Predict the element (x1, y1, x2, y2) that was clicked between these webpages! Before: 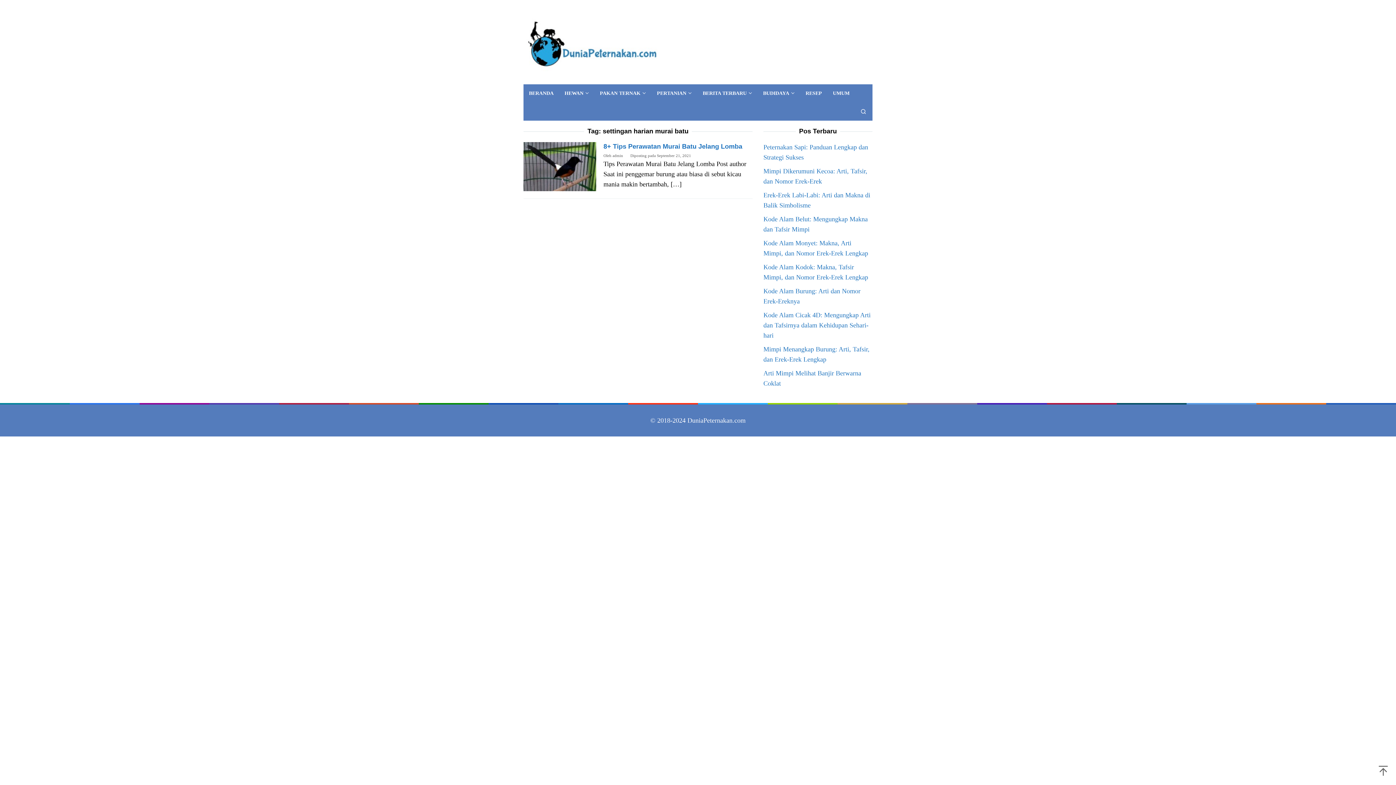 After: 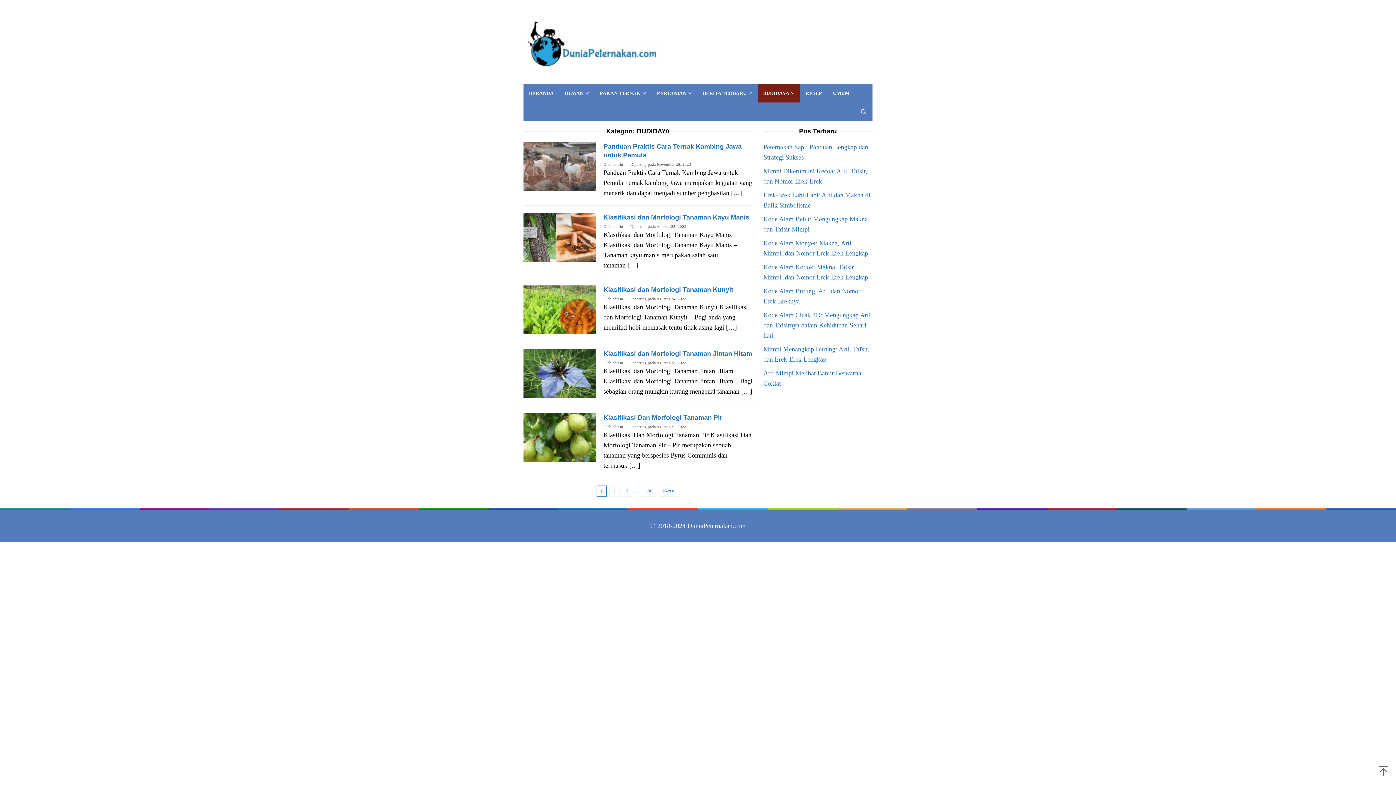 Action: bbox: (757, 84, 800, 102) label: BUDIDAYA